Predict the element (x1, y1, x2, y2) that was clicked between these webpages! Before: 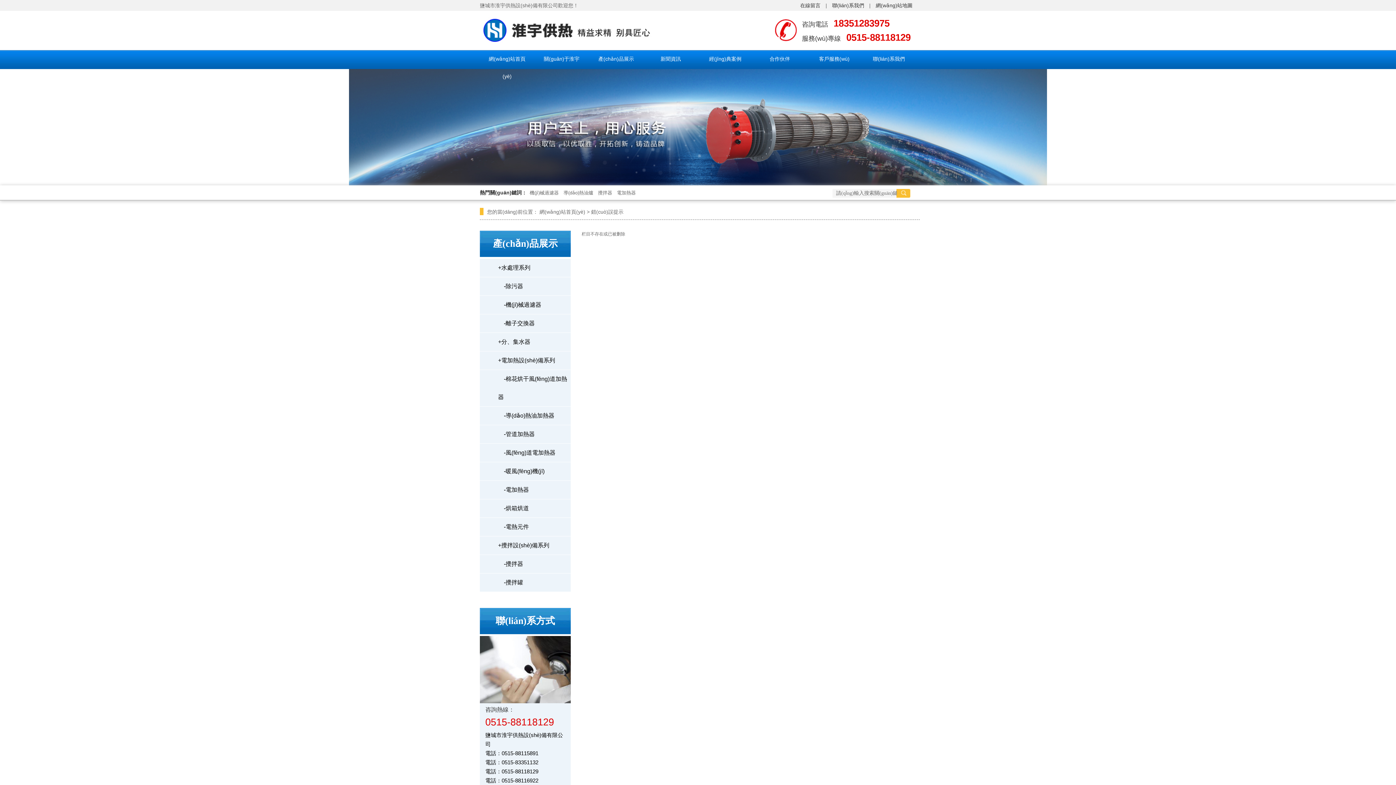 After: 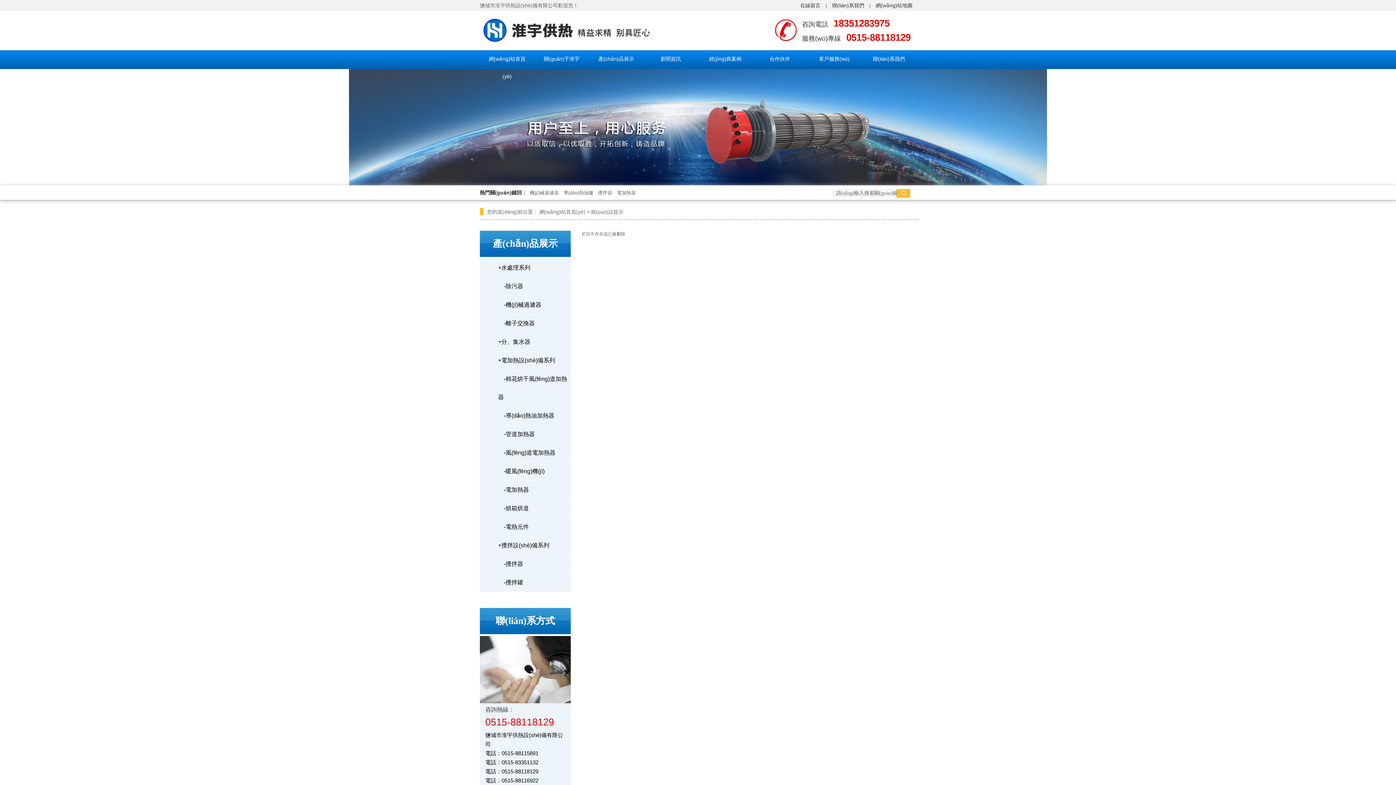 Action: label: 攪拌器 bbox: (596, 190, 614, 195)